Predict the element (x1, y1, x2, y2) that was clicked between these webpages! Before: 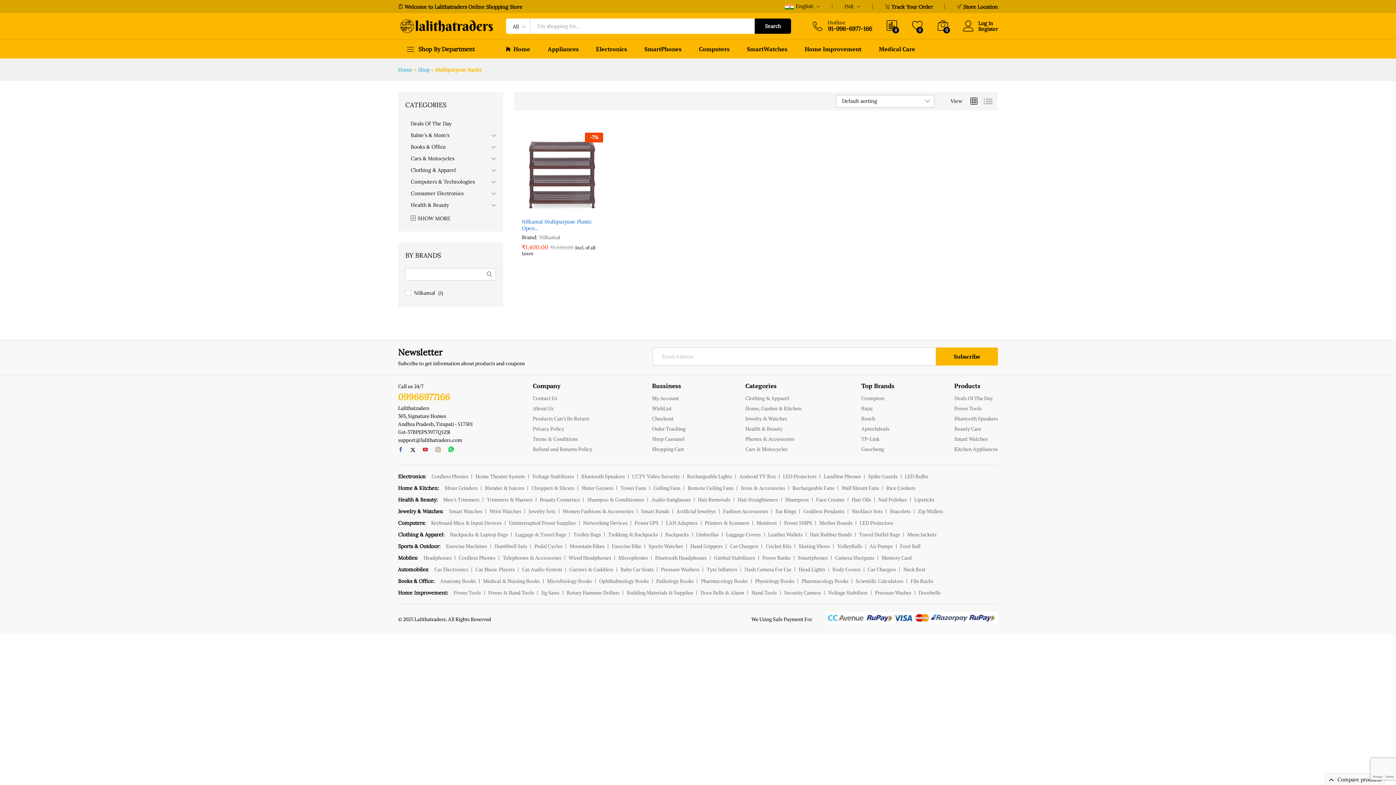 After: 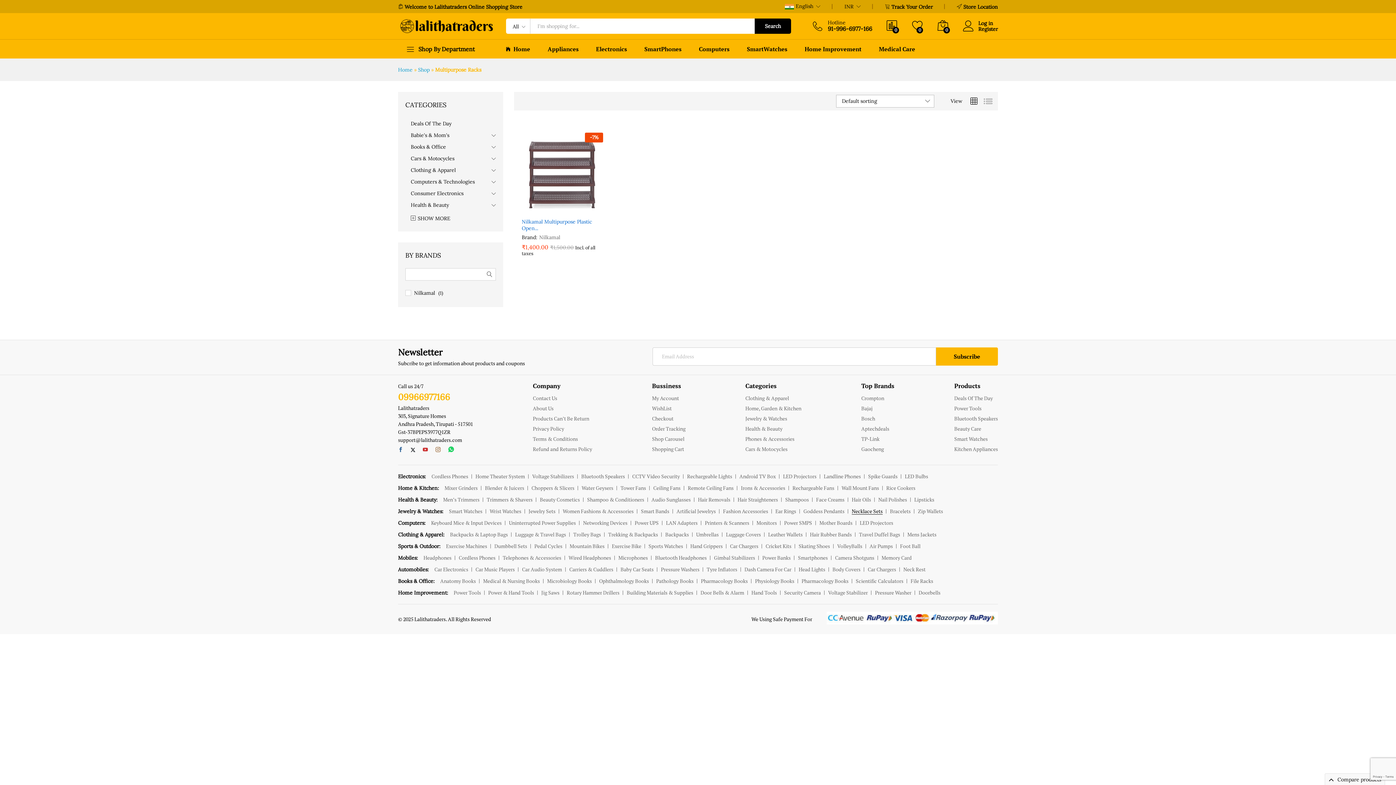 Action: bbox: (852, 507, 882, 514) label: Necklace Sets